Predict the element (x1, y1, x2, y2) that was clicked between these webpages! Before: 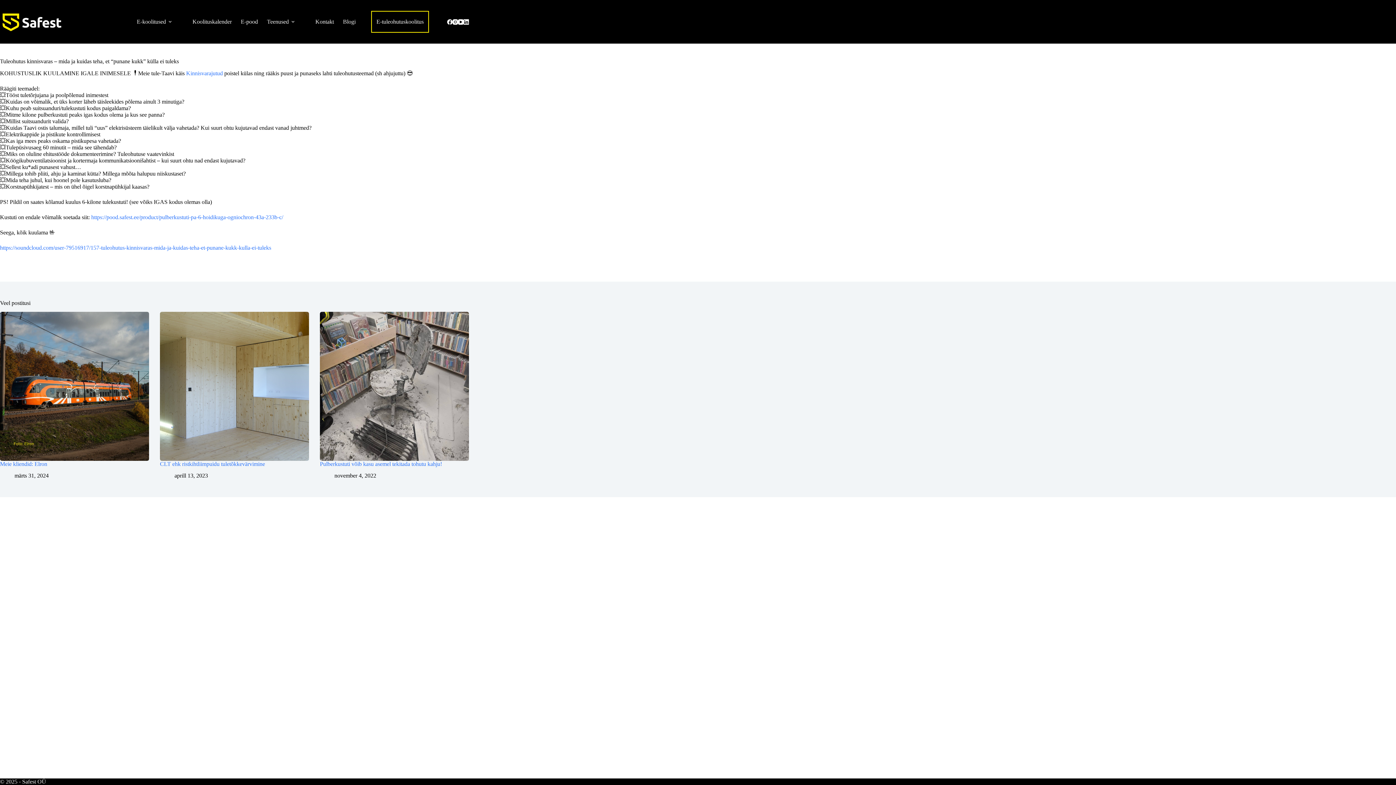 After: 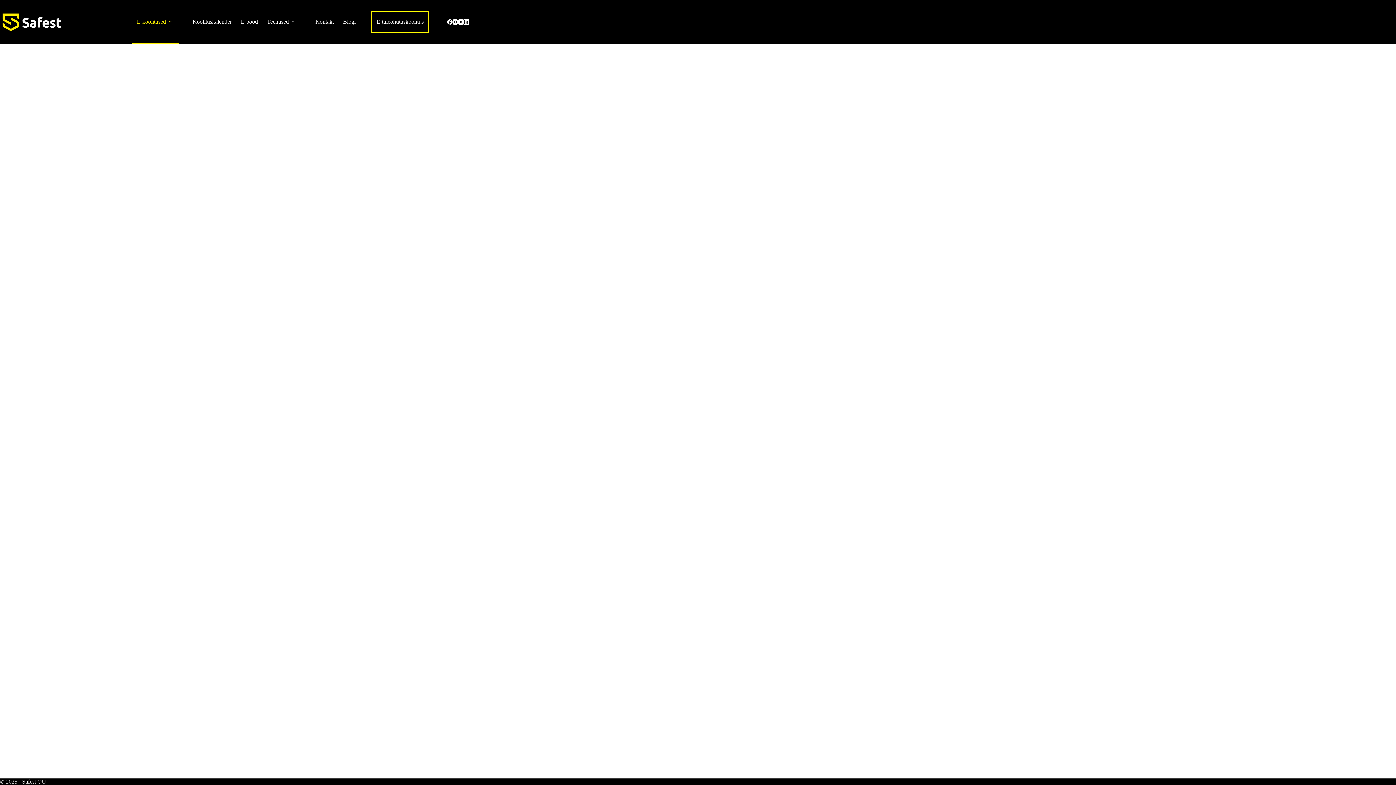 Action: bbox: (132, 0, 179, 43) label: E-koolitused